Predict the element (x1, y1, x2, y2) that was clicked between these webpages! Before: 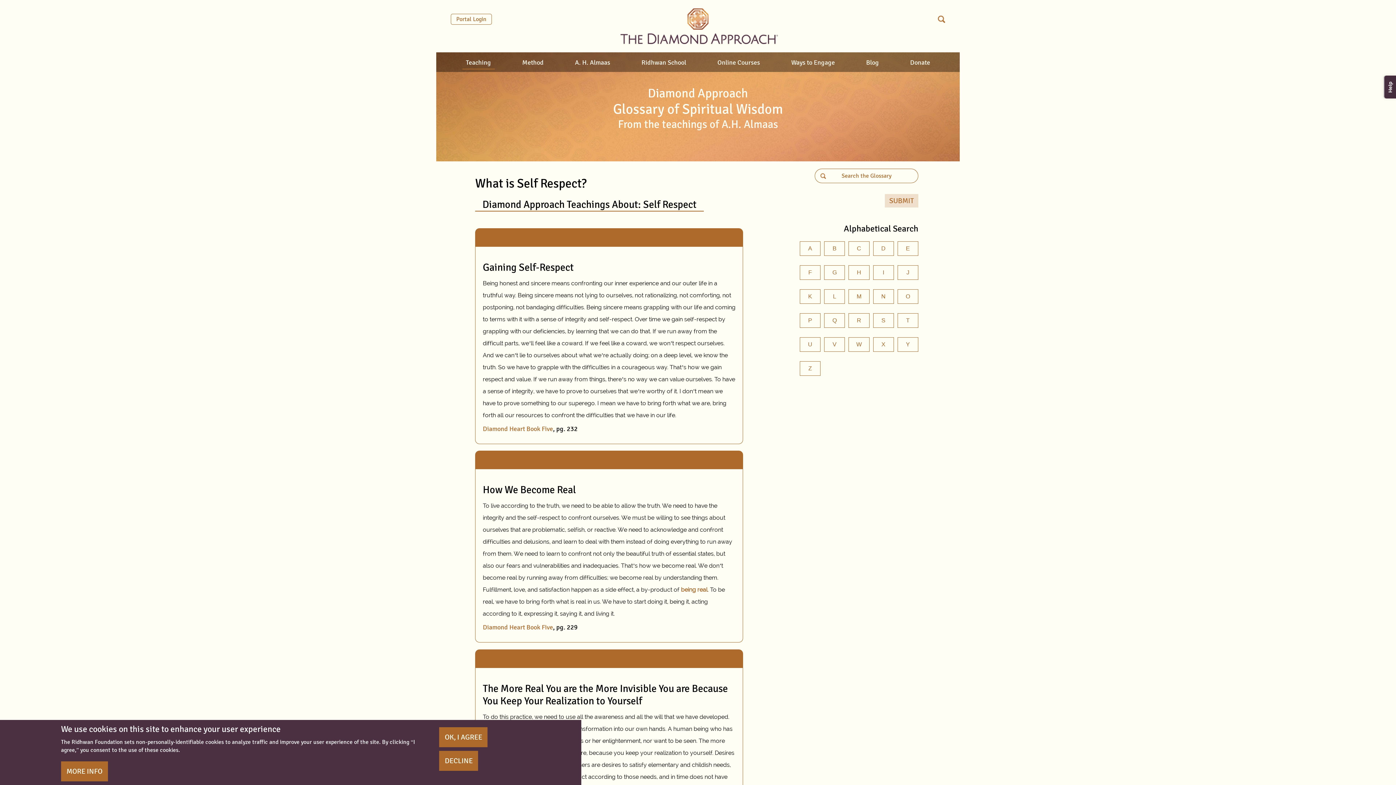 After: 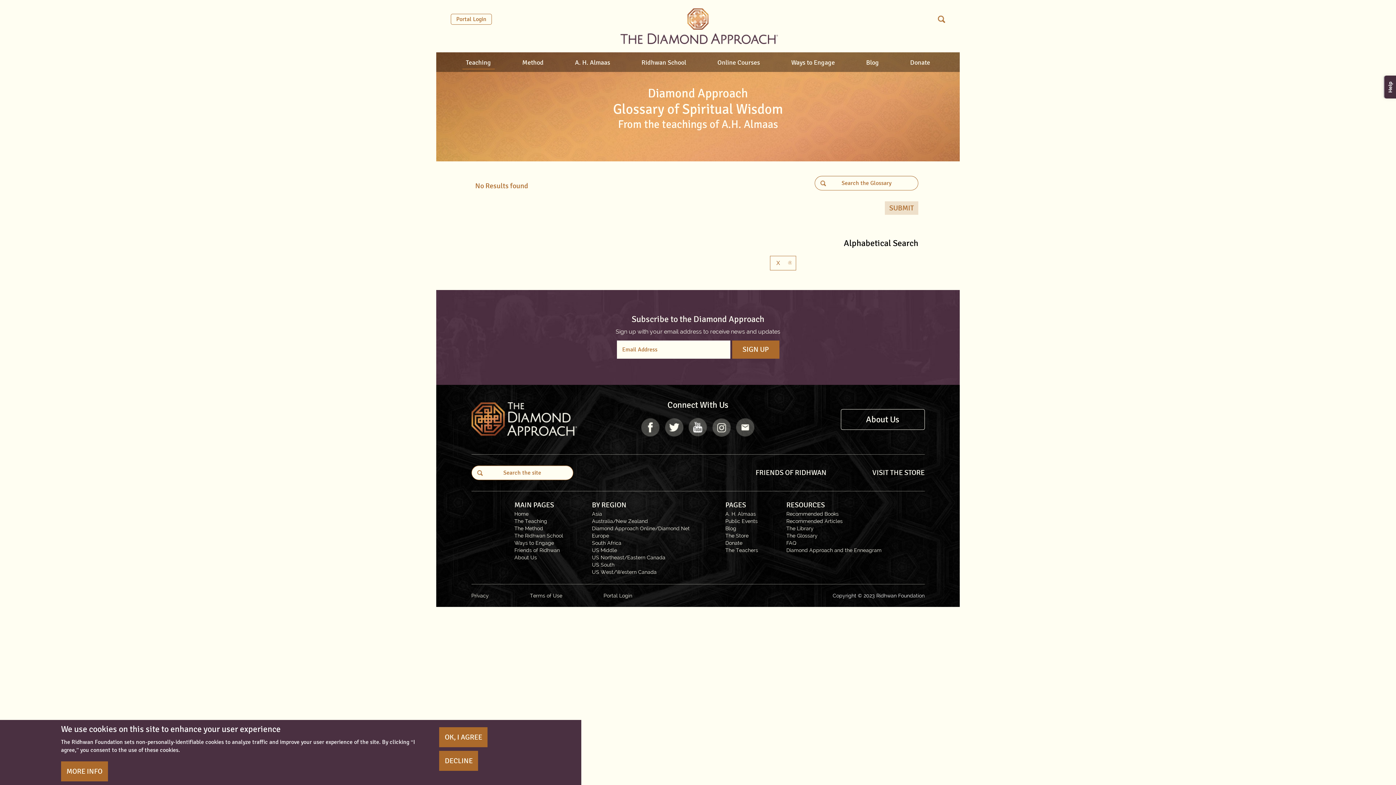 Action: bbox: (873, 337, 893, 351) label: X